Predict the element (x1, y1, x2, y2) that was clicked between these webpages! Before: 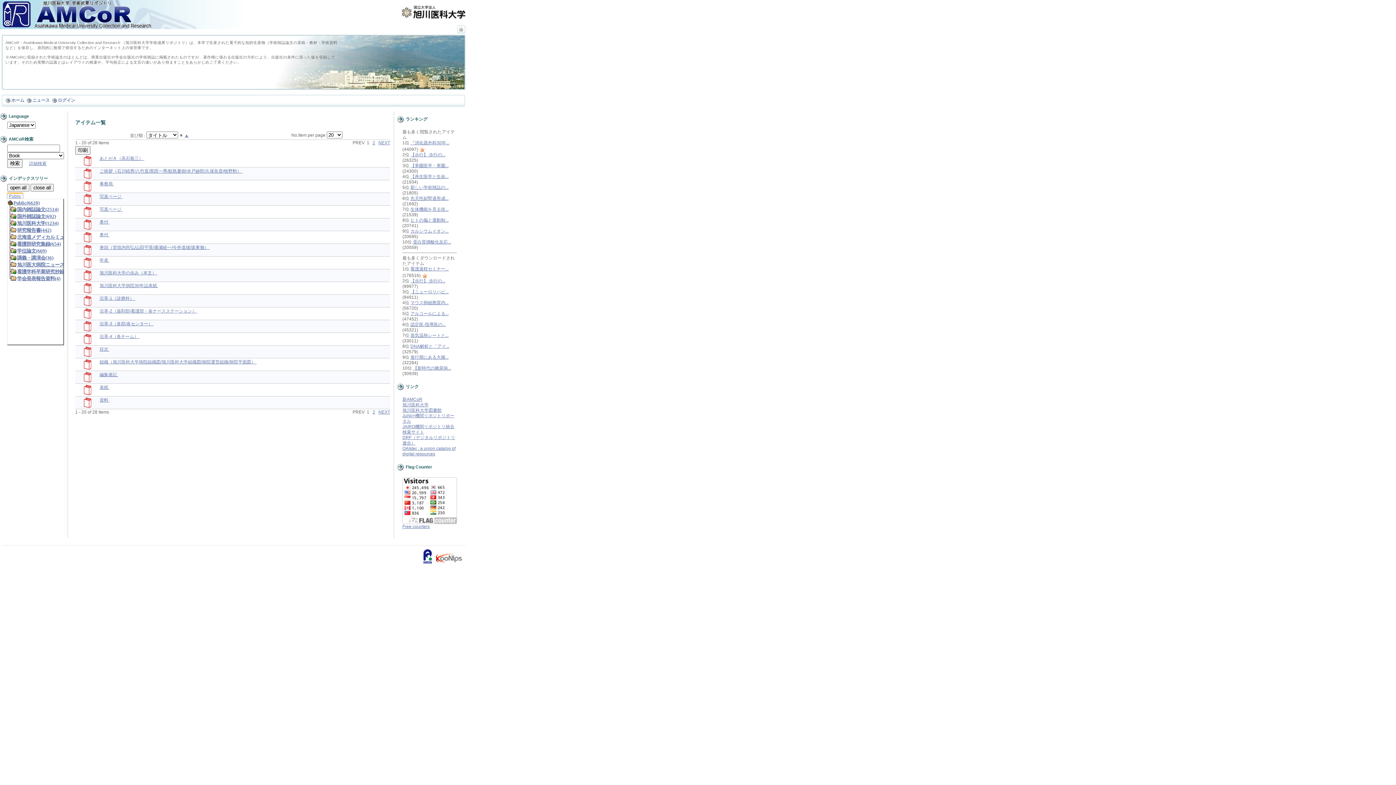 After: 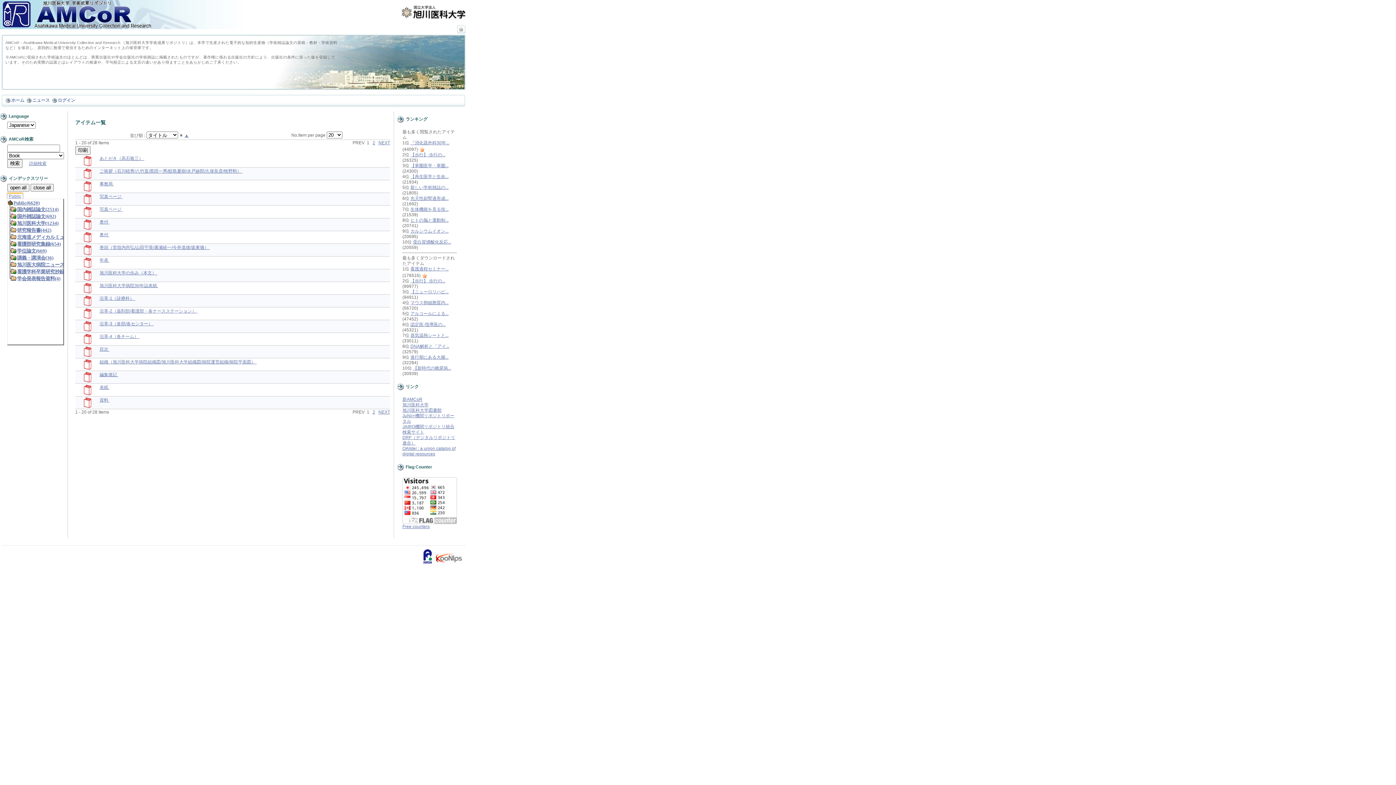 Action: bbox: (433, 560, 465, 564)